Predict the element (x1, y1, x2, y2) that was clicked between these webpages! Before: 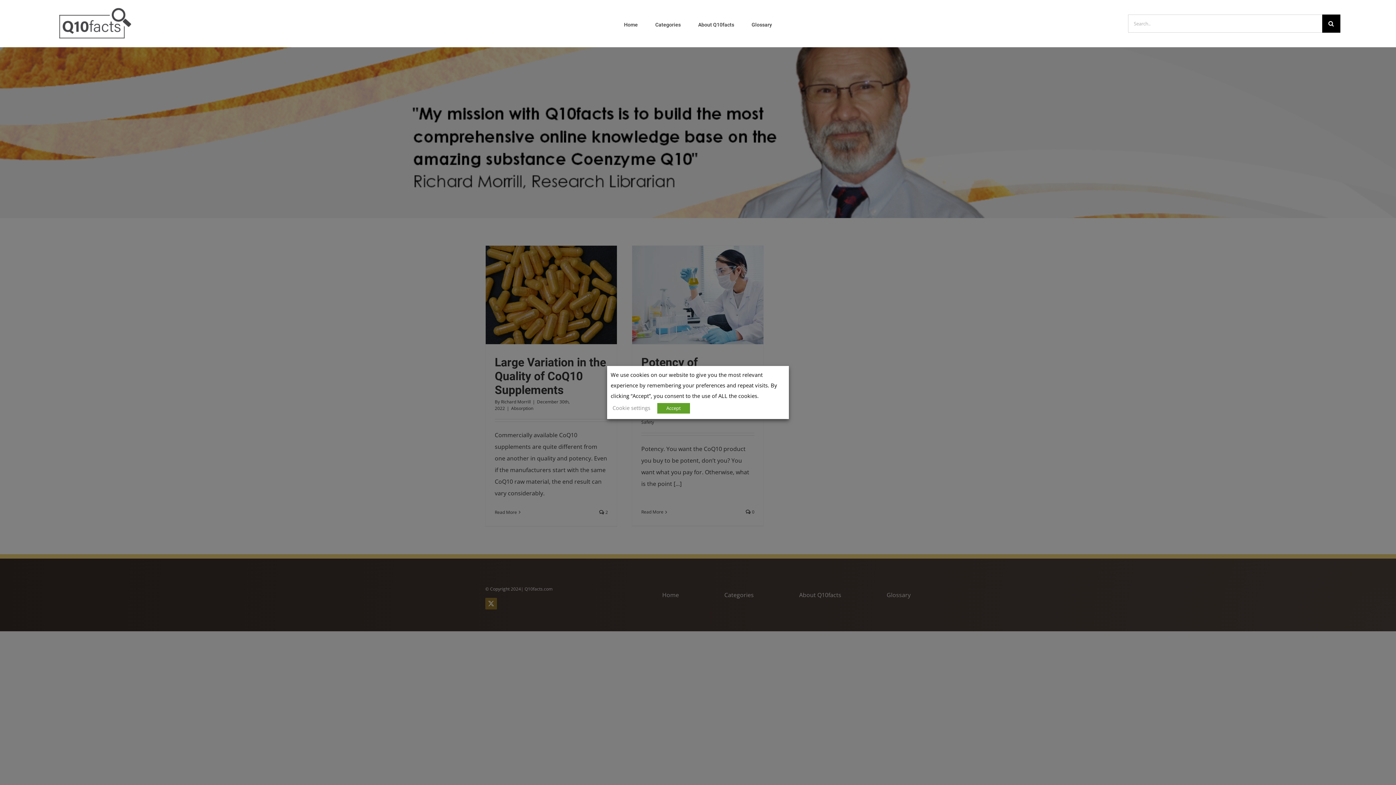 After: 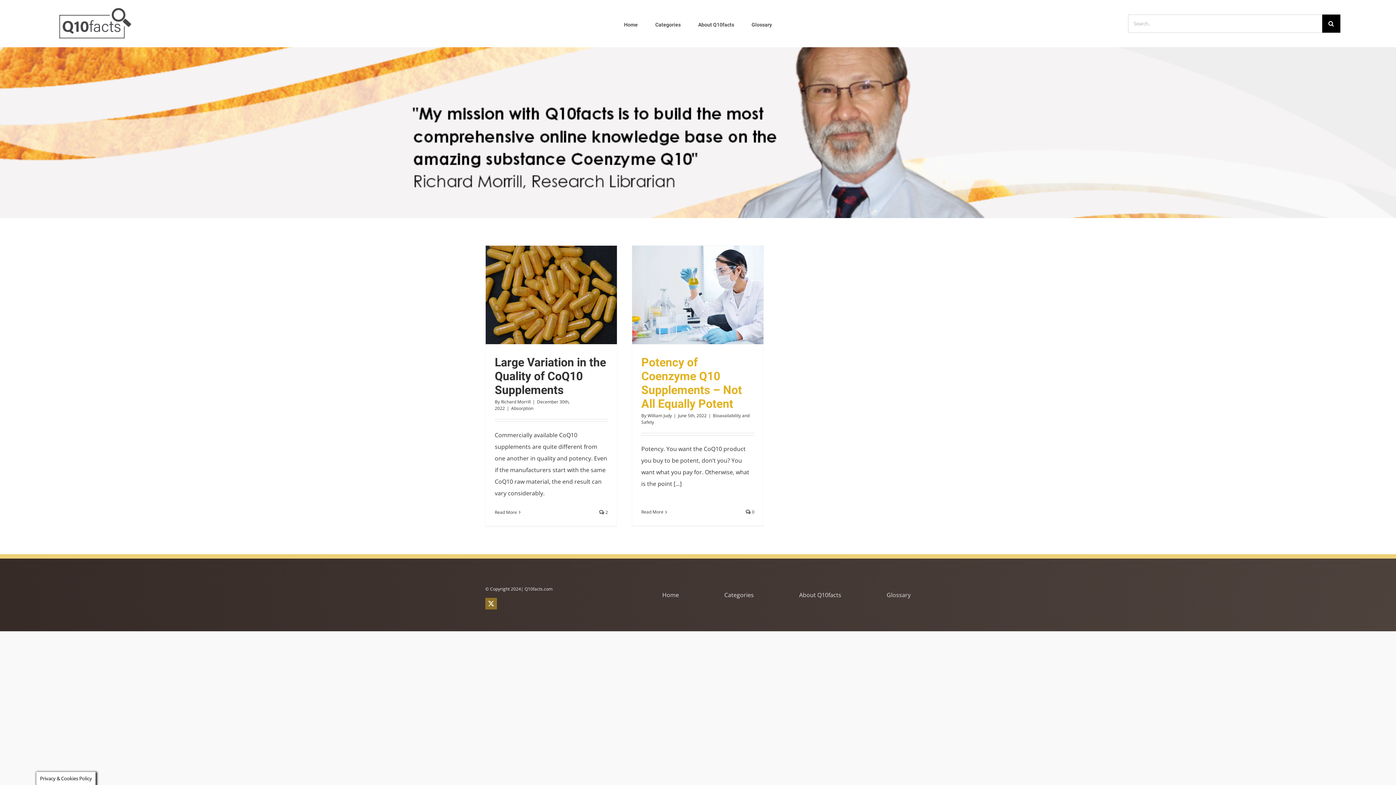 Action: bbox: (657, 403, 690, 413) label: Accept